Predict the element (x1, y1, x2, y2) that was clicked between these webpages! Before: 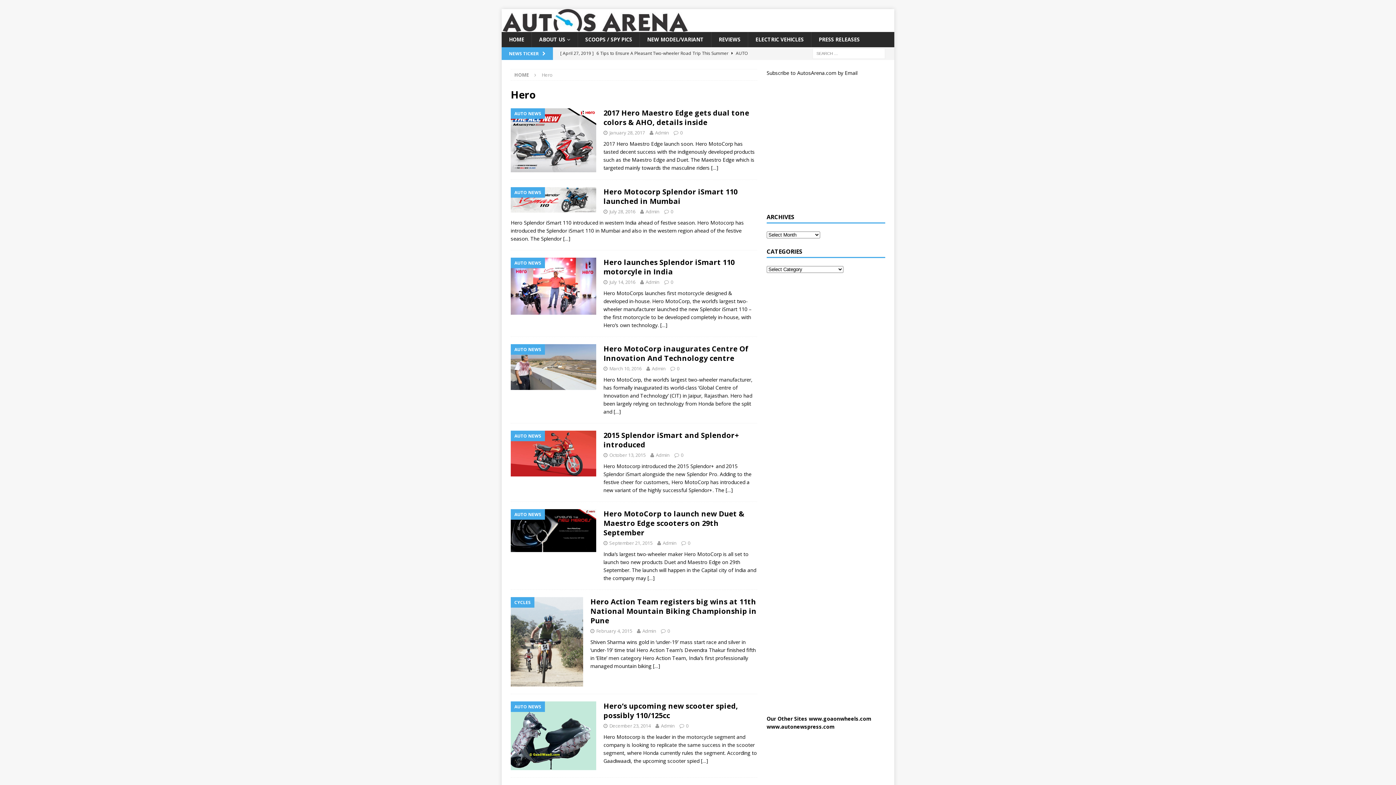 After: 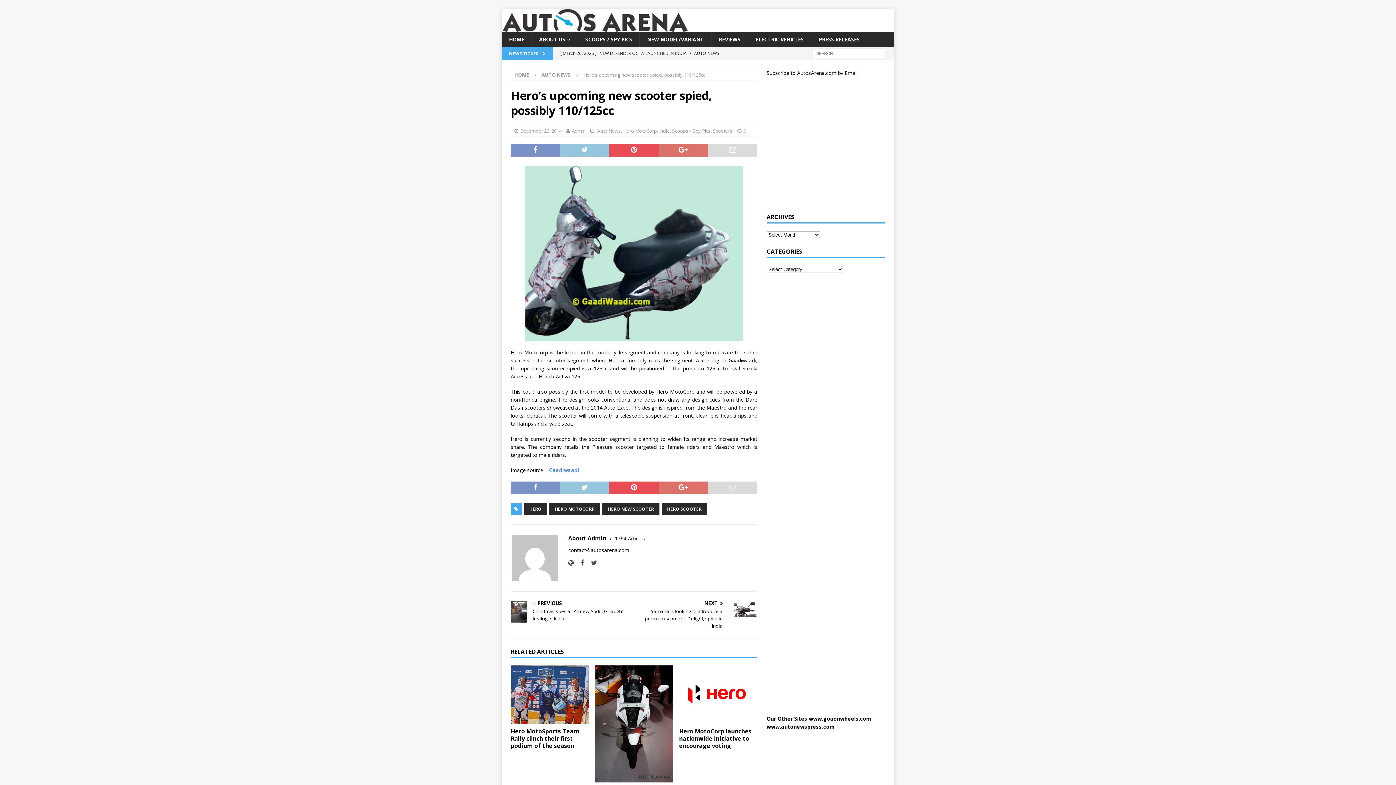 Action: label: […] bbox: (701, 757, 708, 764)